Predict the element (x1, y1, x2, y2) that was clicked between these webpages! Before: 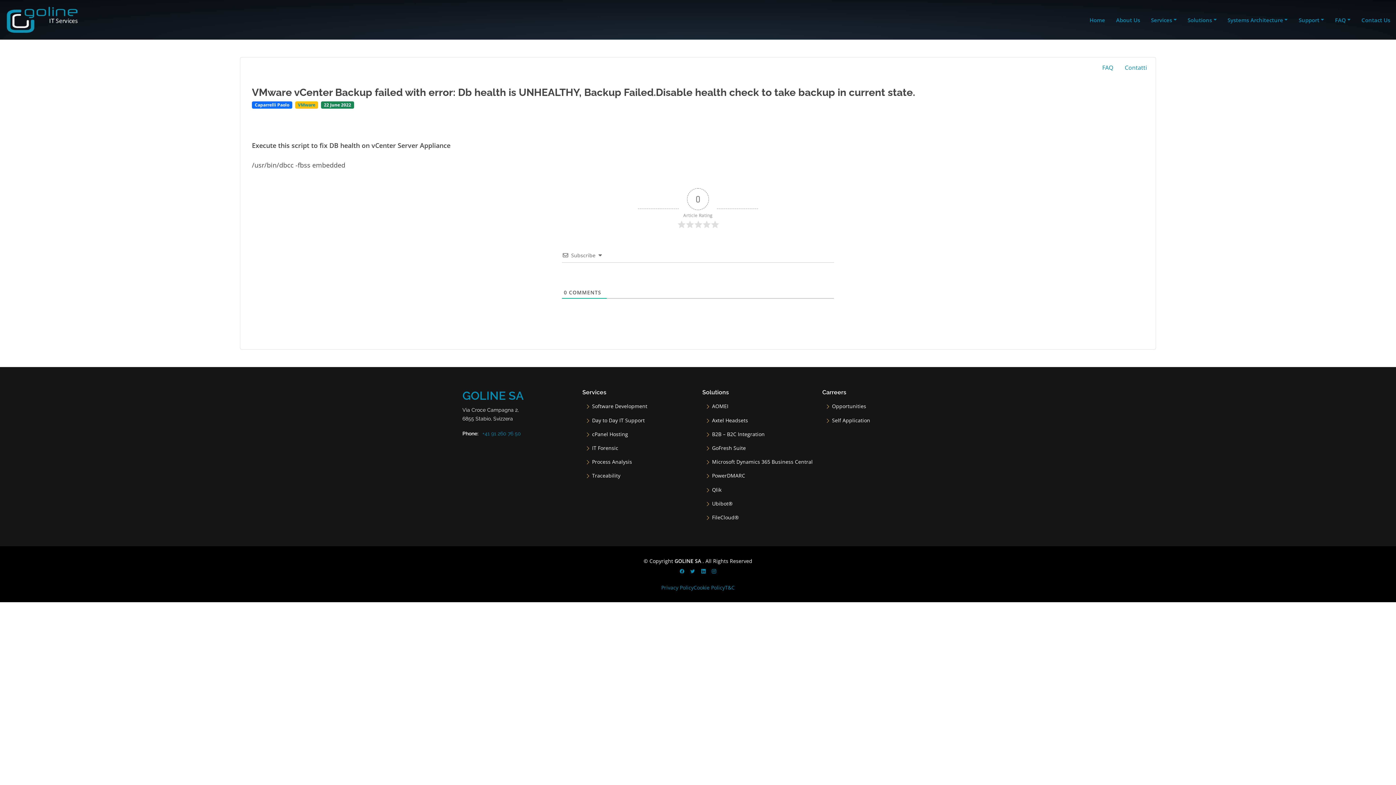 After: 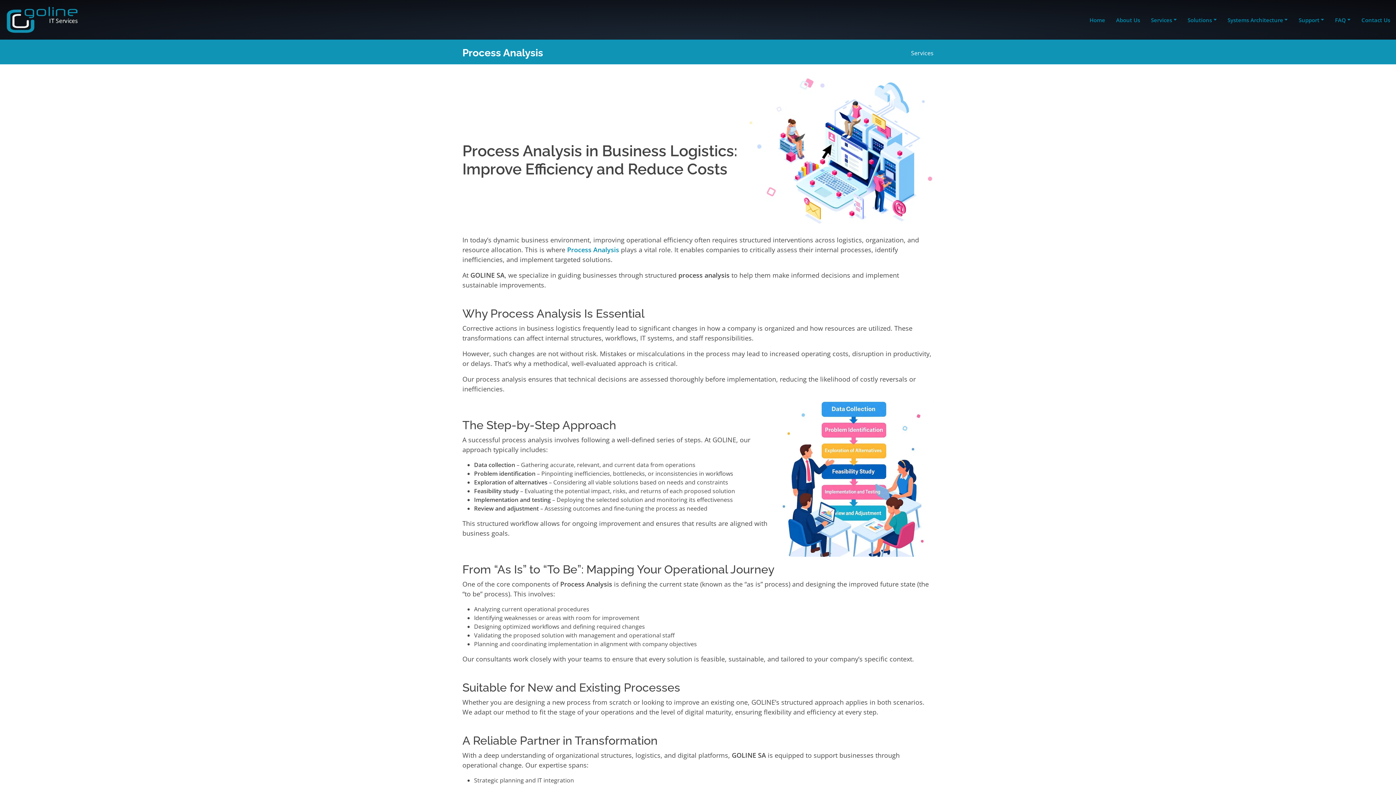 Action: bbox: (592, 459, 632, 464) label: Process Analysis